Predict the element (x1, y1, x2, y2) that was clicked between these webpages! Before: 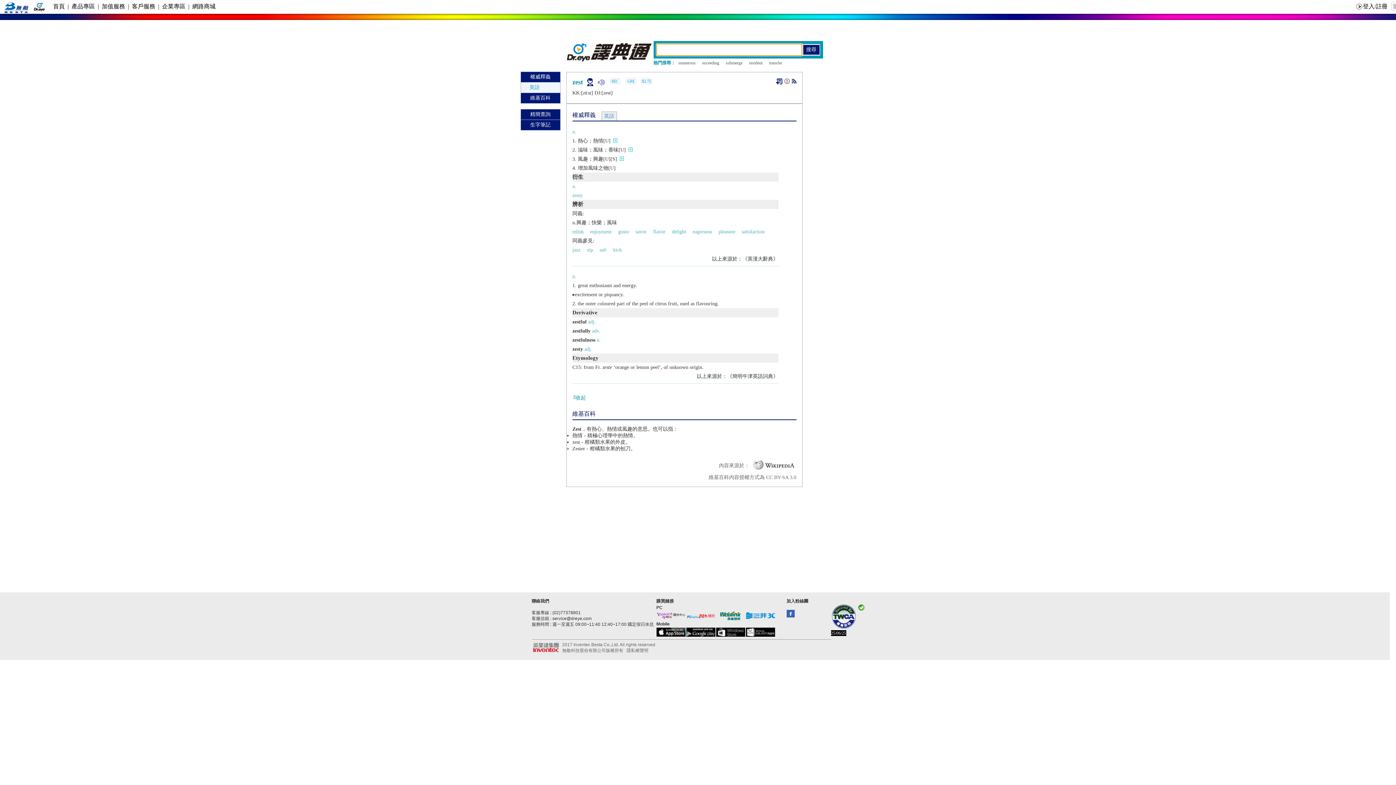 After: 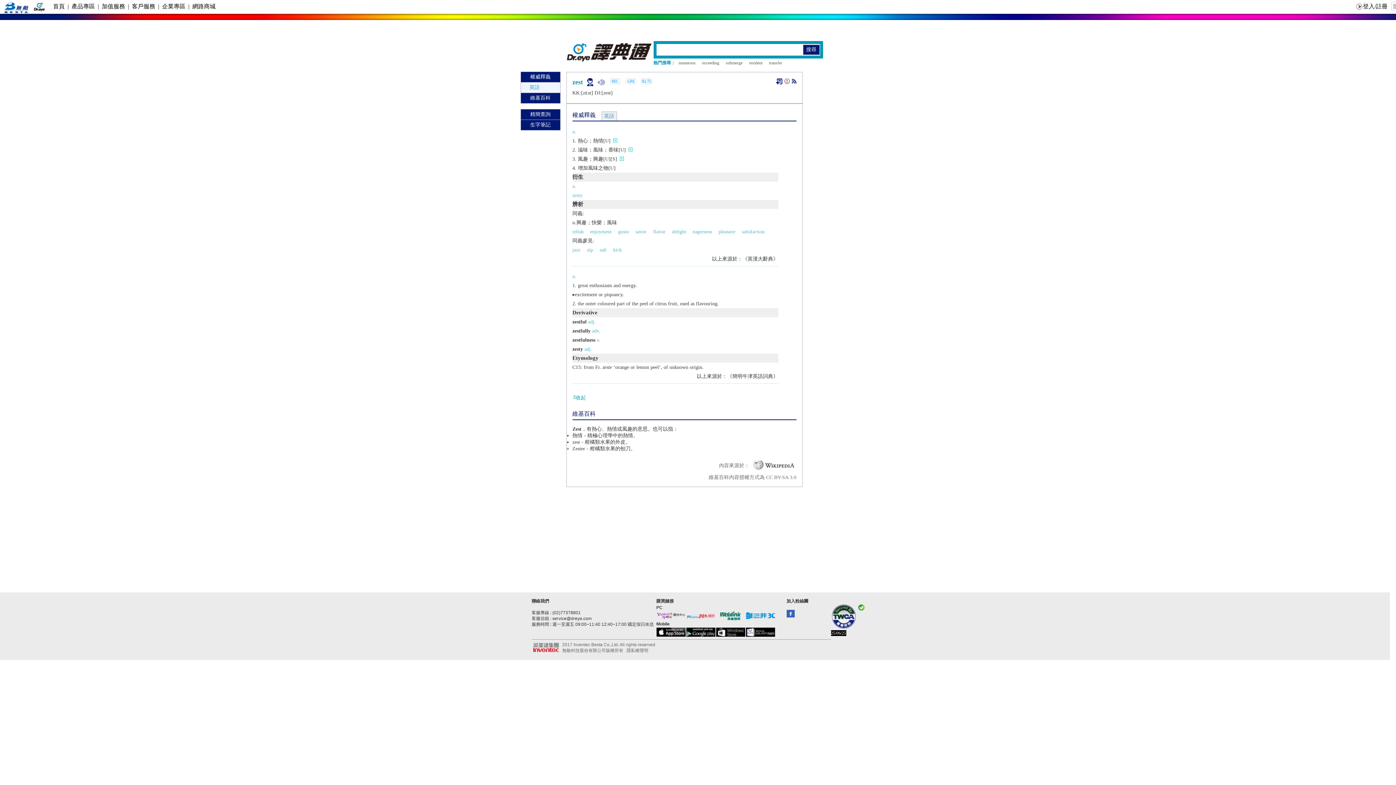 Action: bbox: (716, 616, 745, 621)